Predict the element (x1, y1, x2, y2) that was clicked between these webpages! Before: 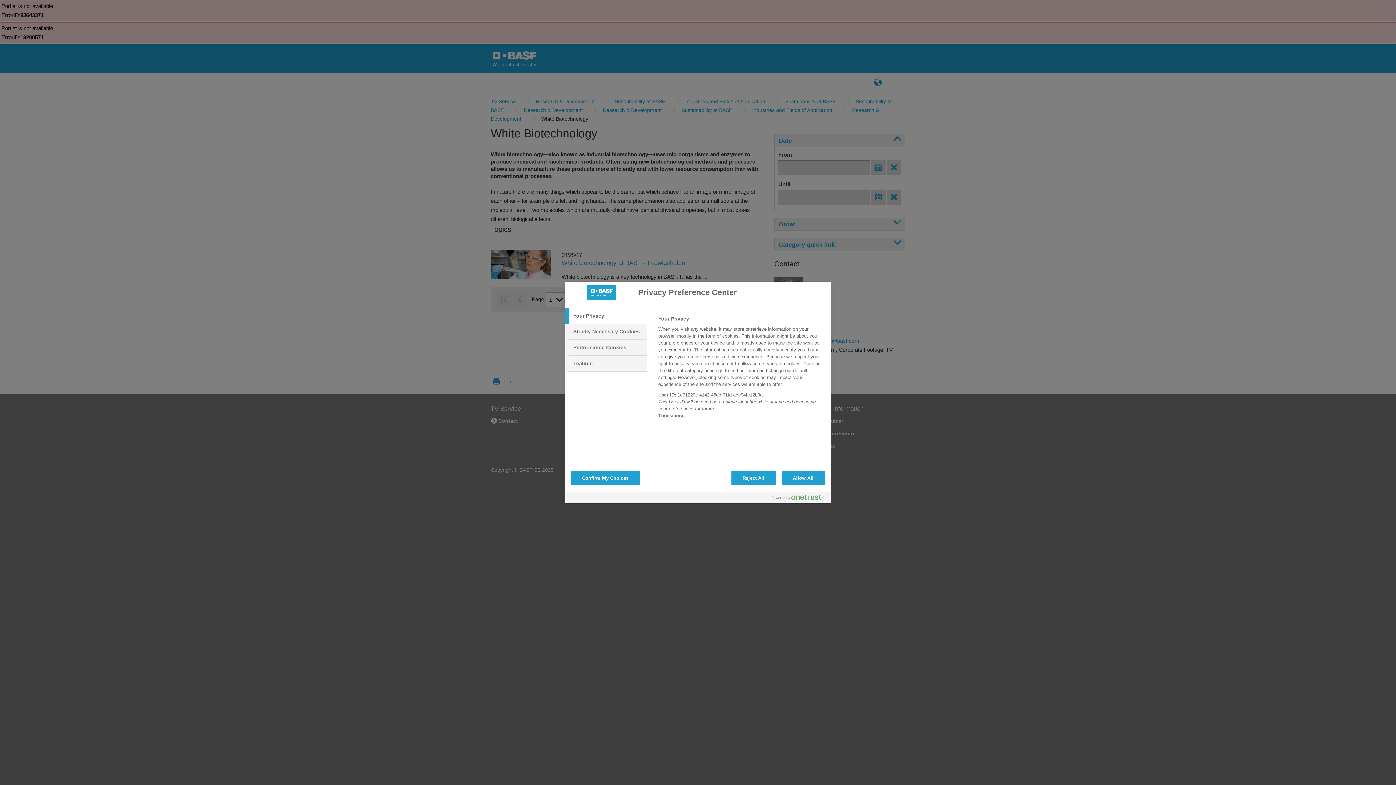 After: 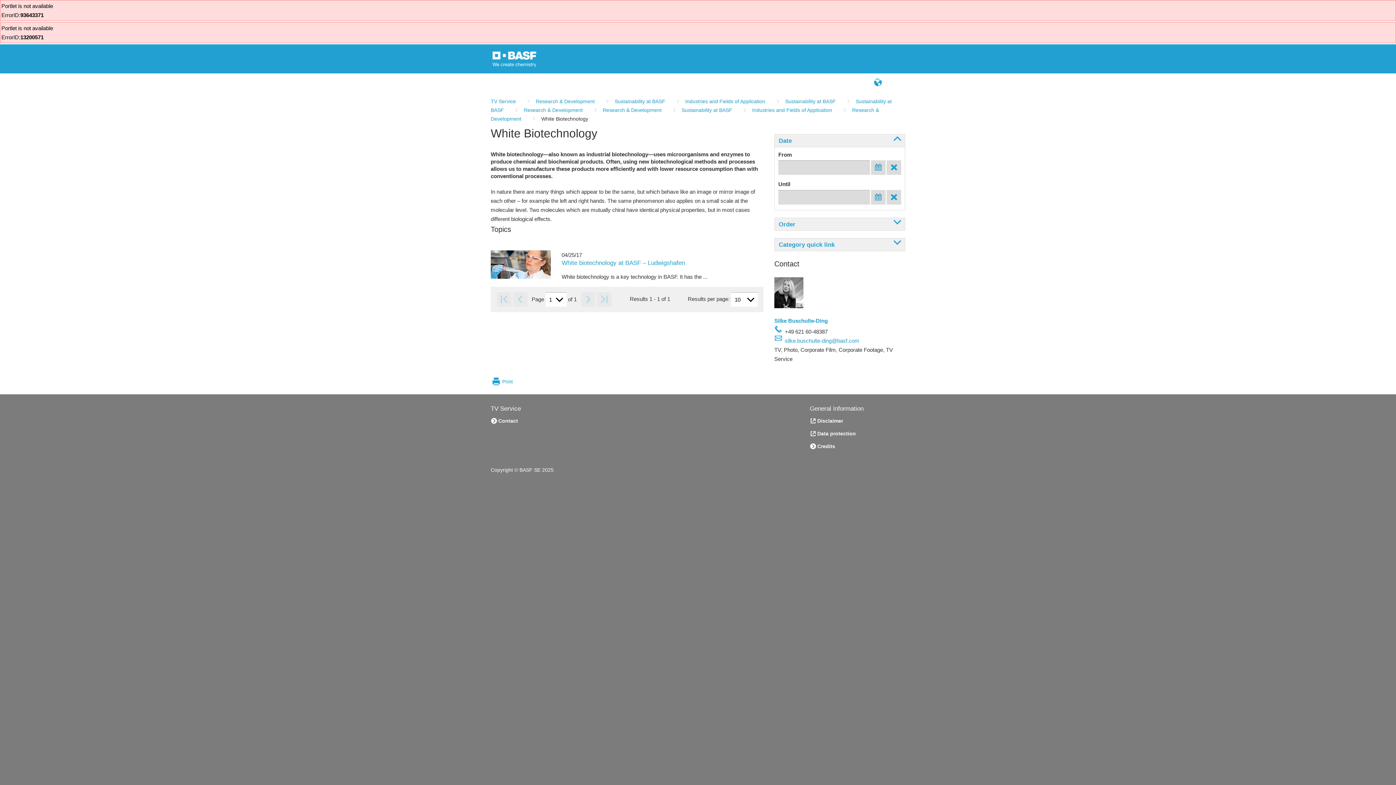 Action: bbox: (731, 470, 775, 485) label: Reject All